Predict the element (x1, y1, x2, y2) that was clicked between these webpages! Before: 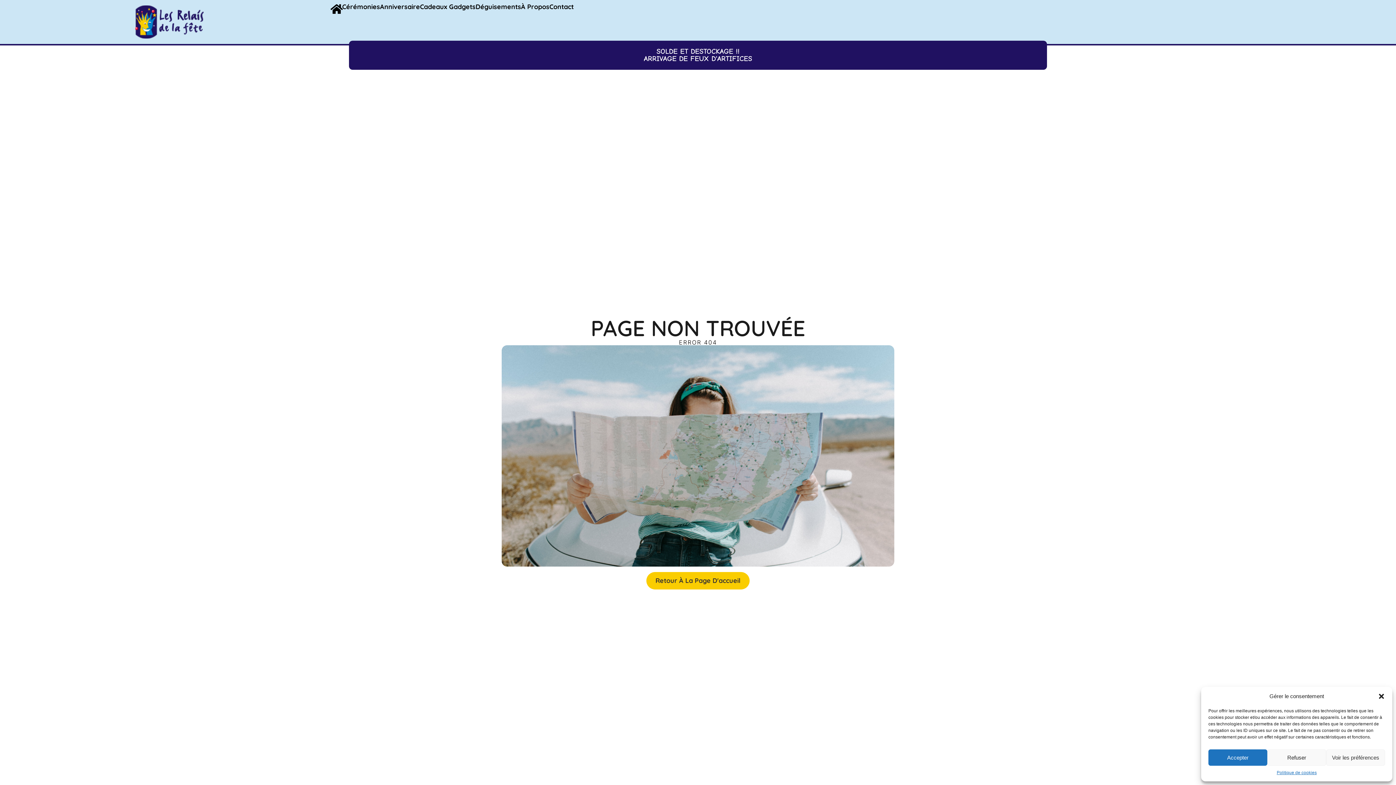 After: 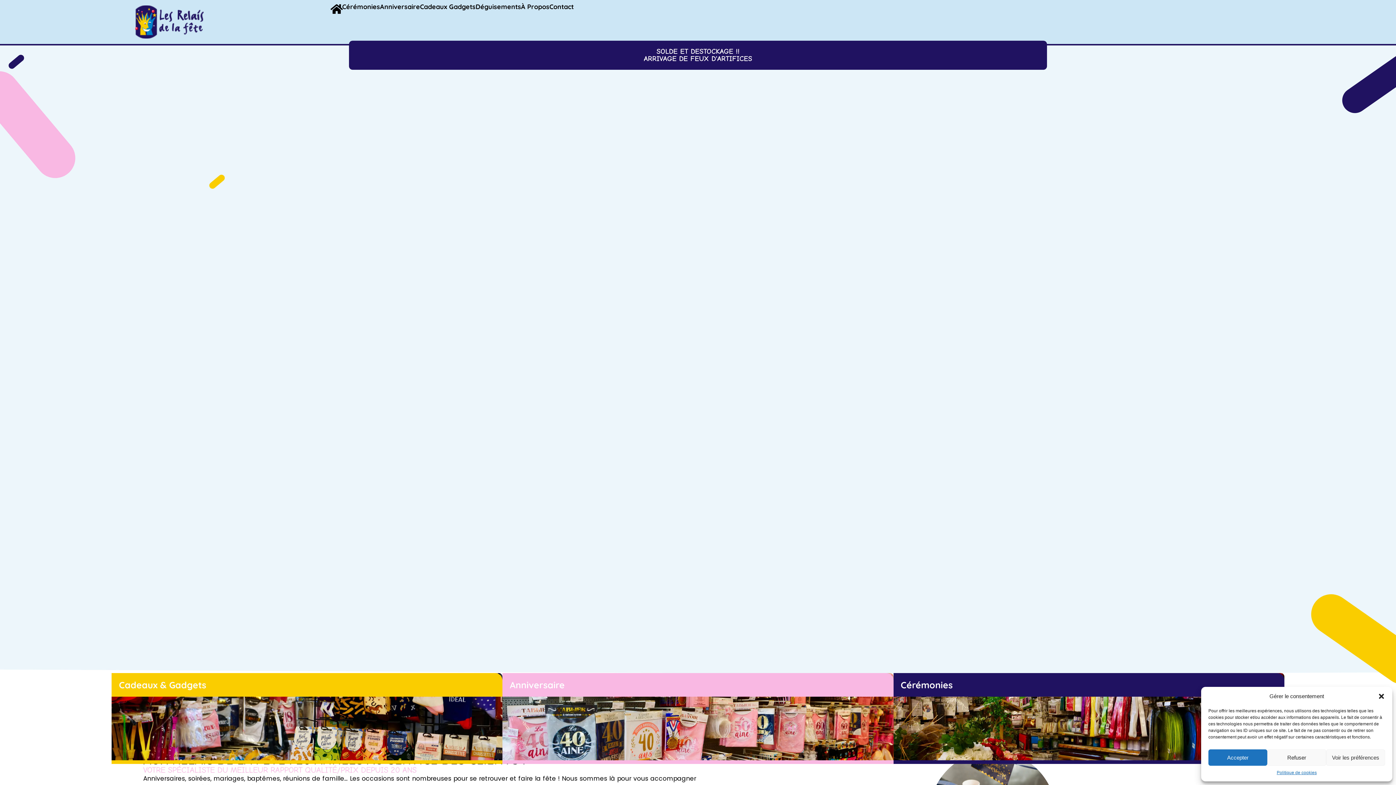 Action: bbox: (646, 572, 749, 589) label: Retour À La Page D'accueil